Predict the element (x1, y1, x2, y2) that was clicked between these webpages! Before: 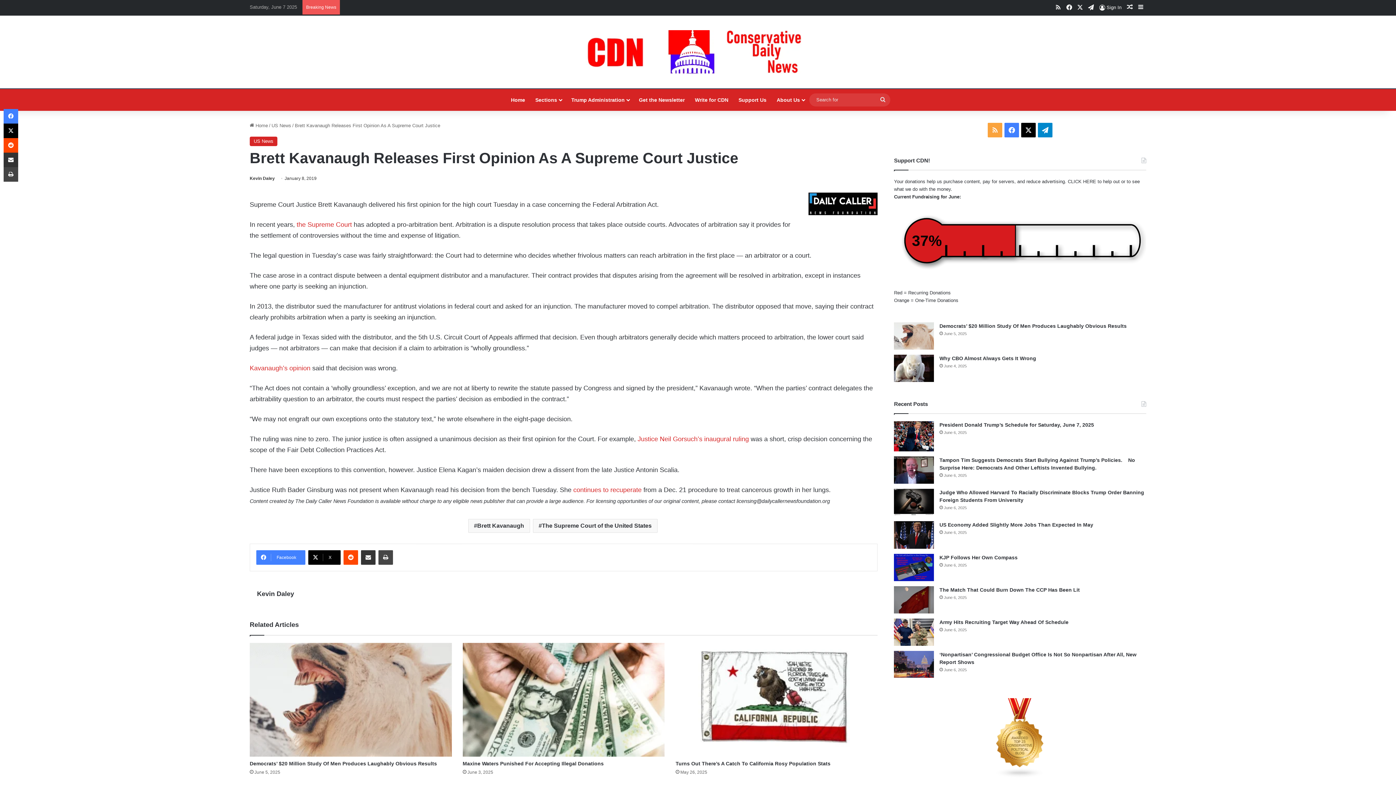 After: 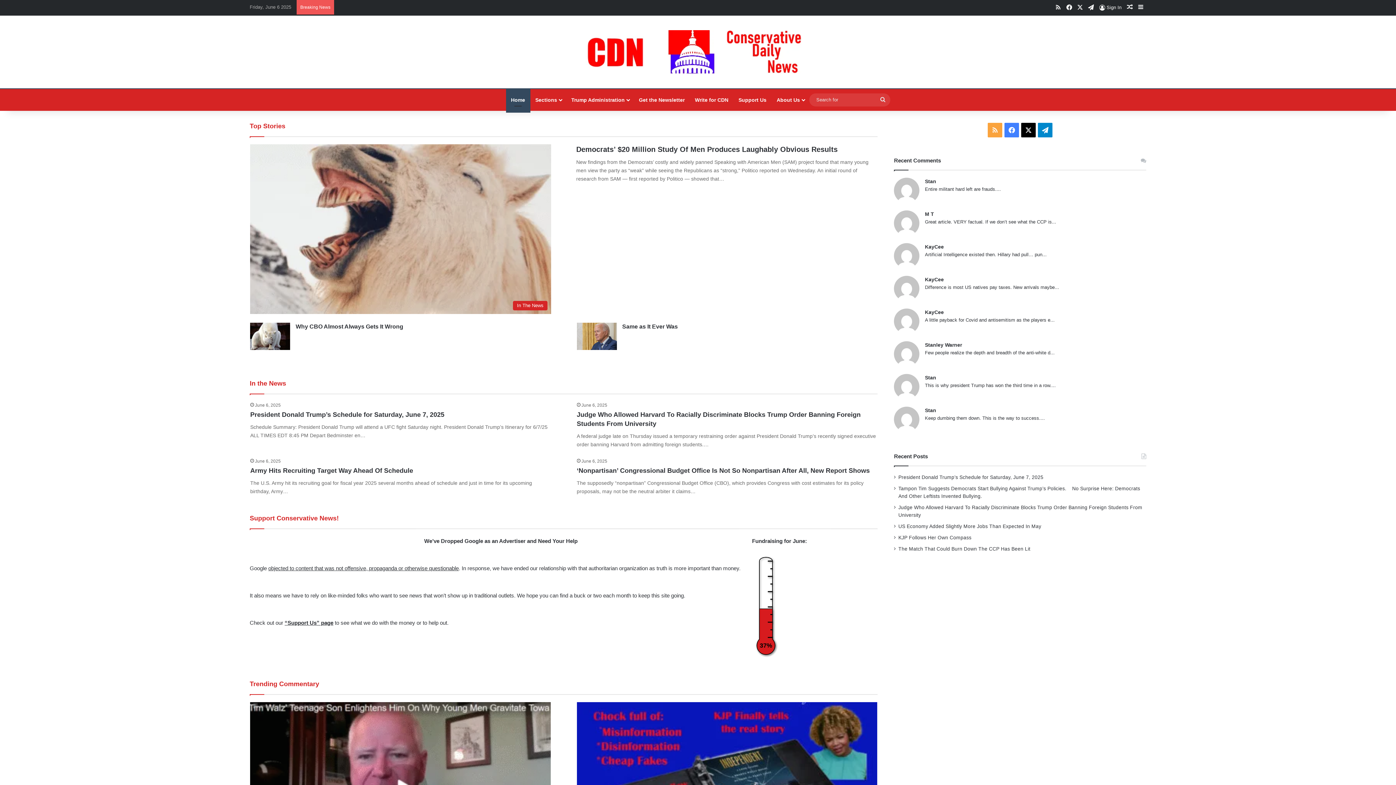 Action: bbox: (530, 89, 566, 110) label: Sections